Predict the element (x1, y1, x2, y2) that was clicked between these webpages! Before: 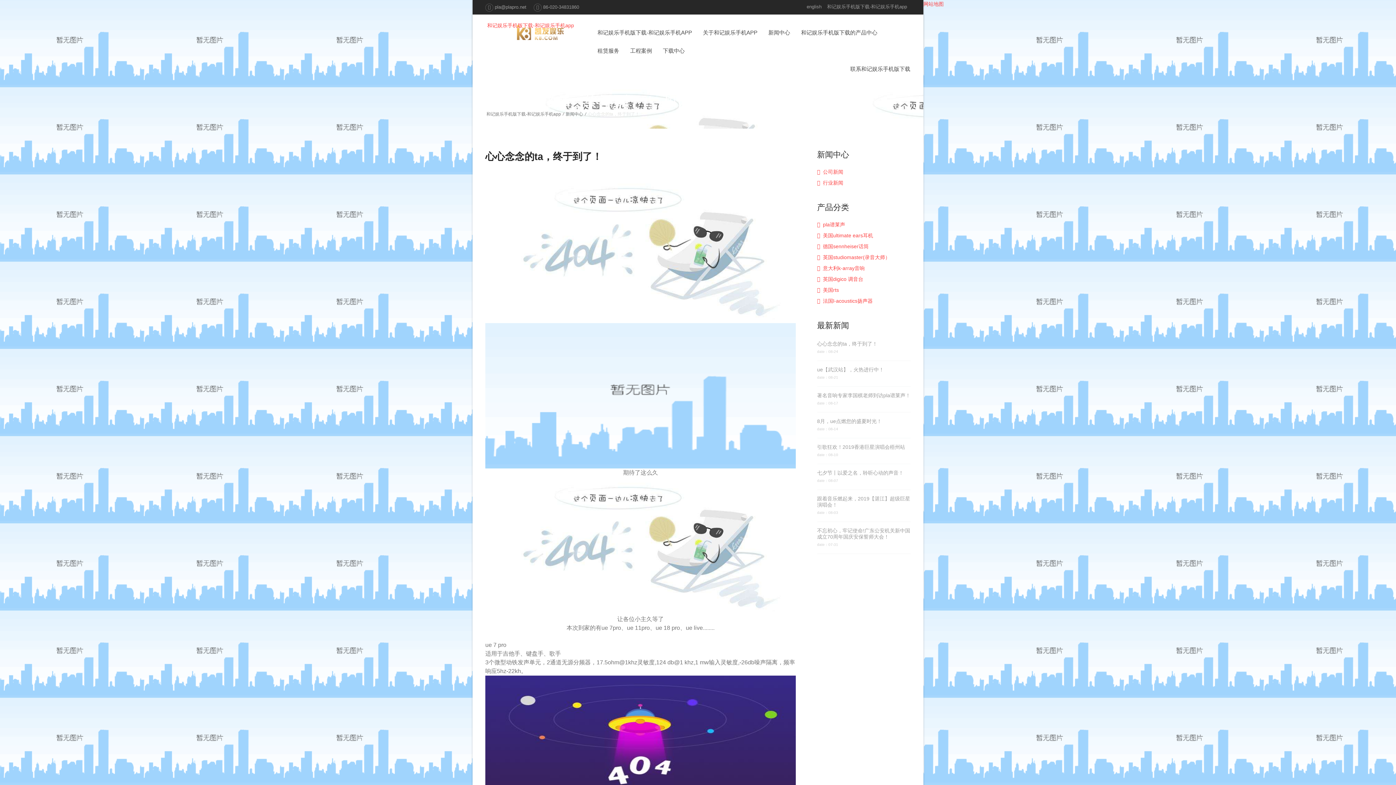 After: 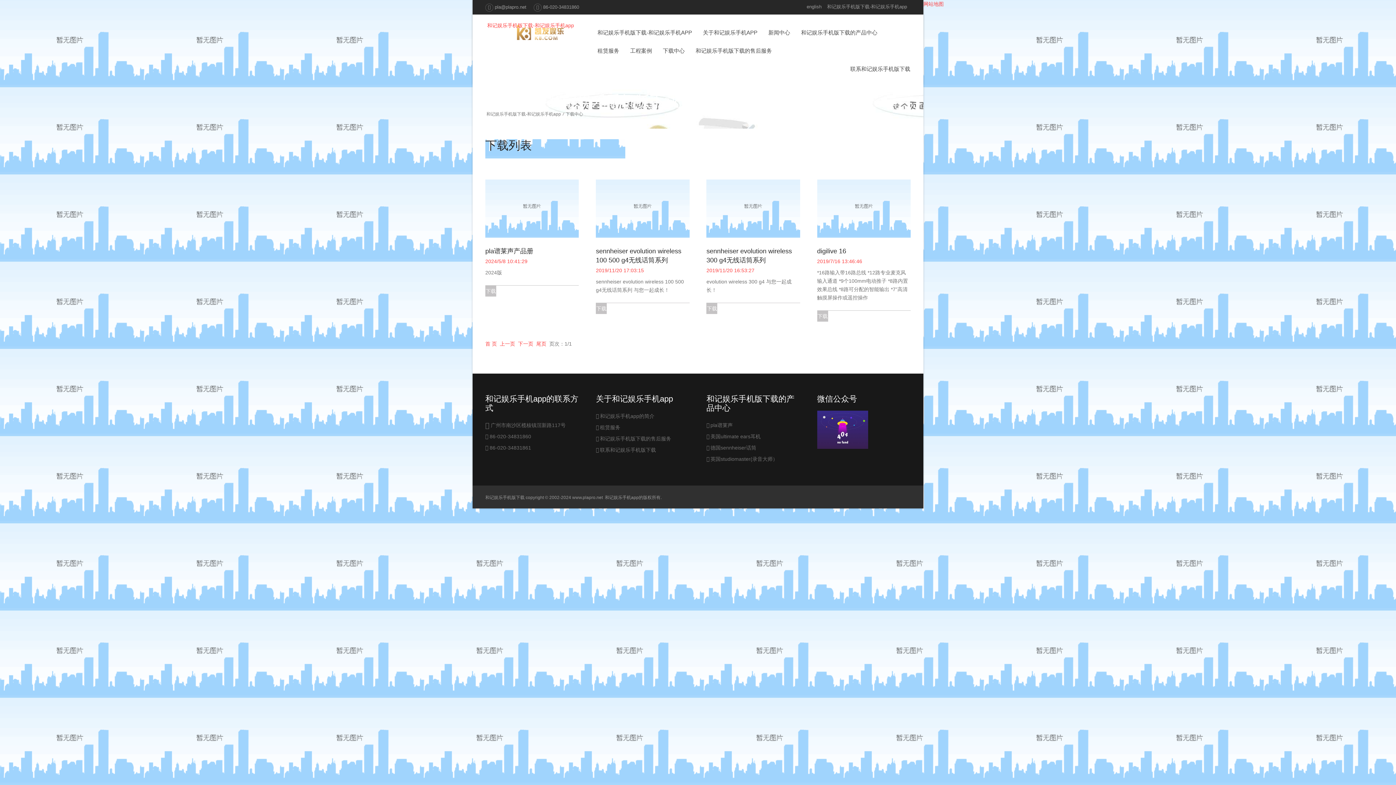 Action: bbox: (657, 41, 690, 59) label: 下载中心